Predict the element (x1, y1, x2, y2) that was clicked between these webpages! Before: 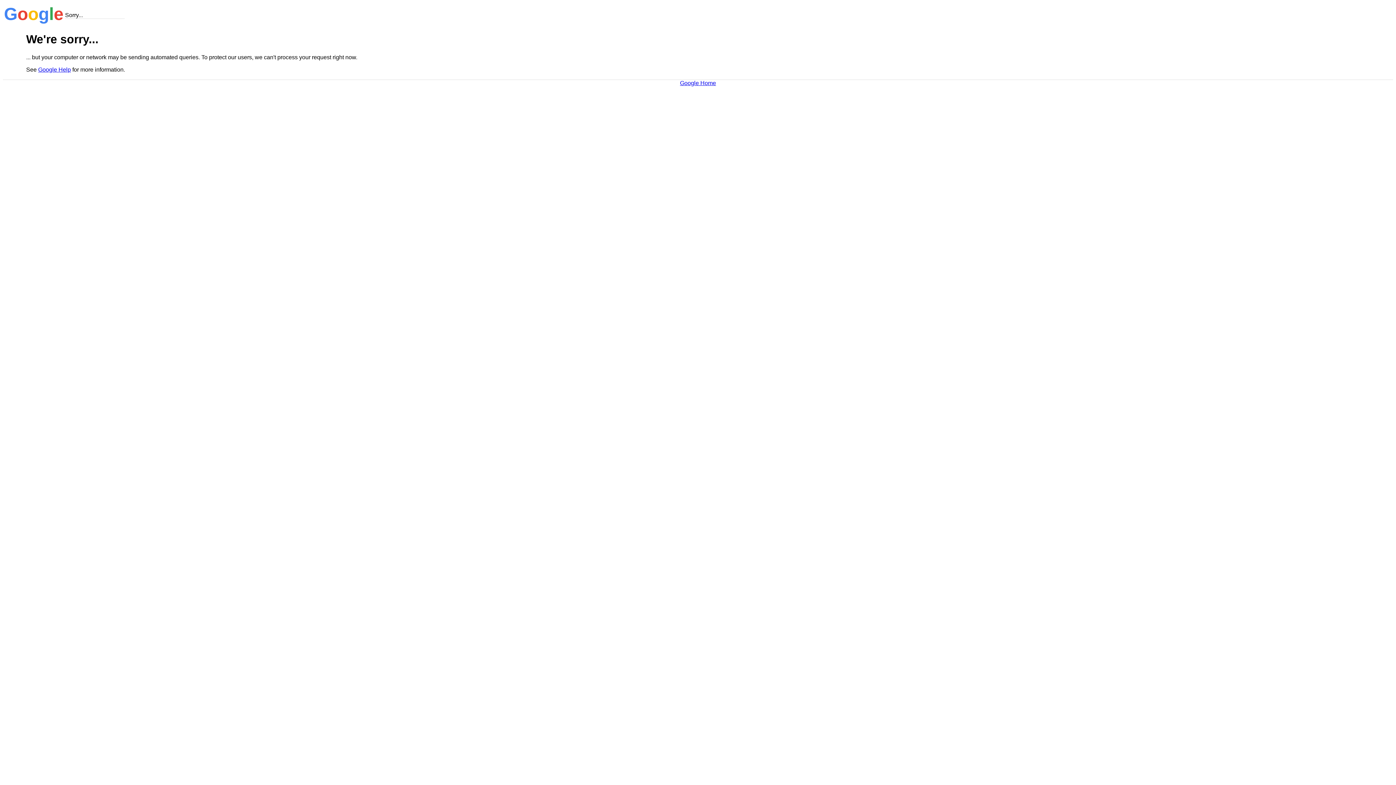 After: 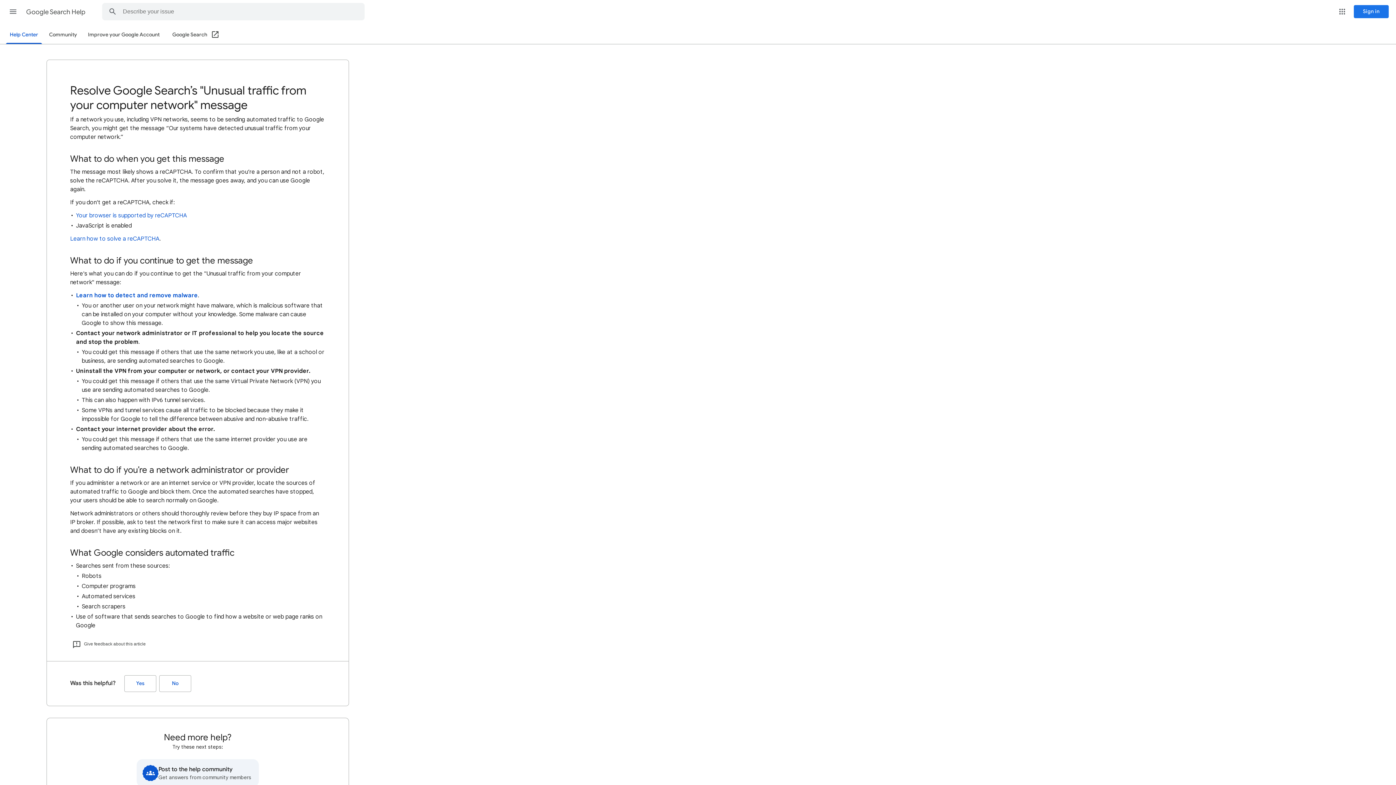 Action: bbox: (38, 66, 70, 72) label: Google Help